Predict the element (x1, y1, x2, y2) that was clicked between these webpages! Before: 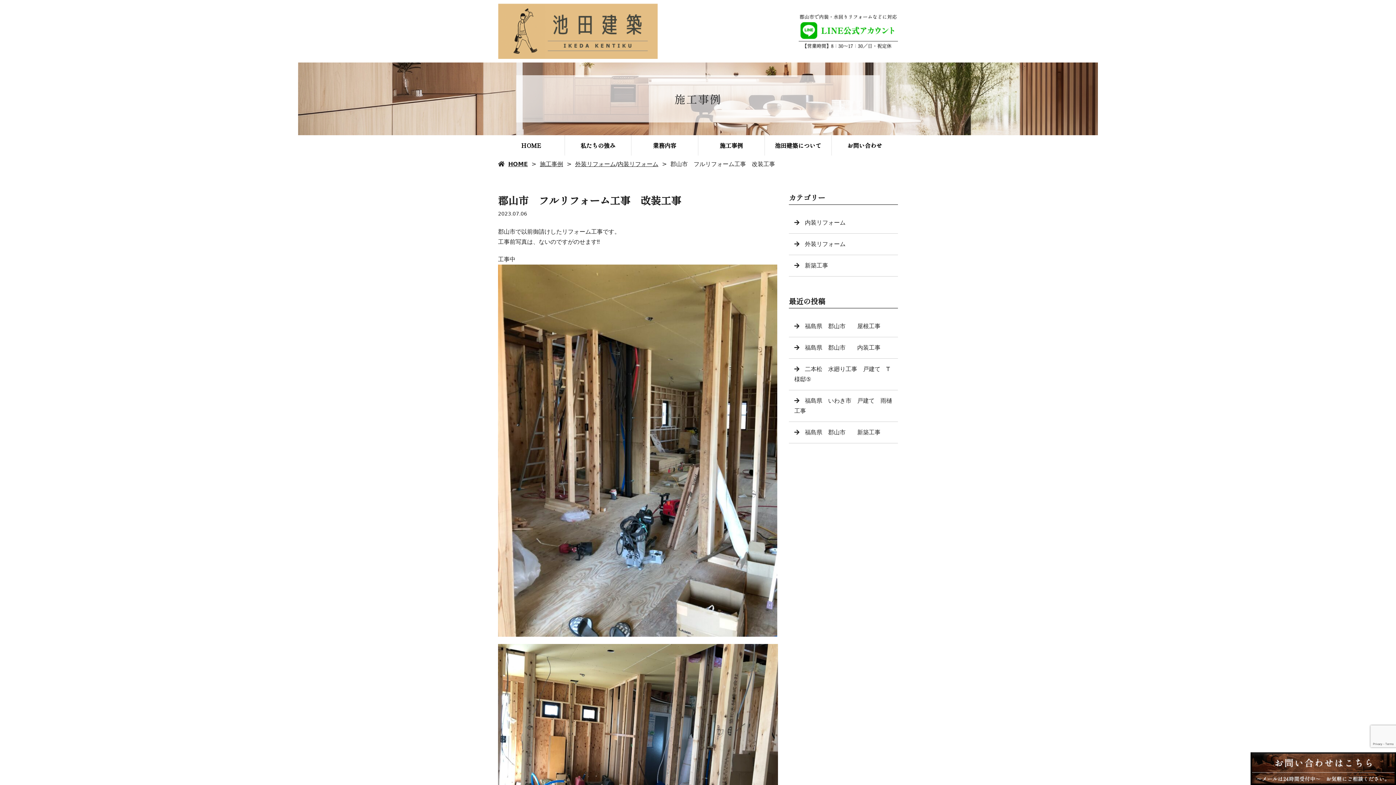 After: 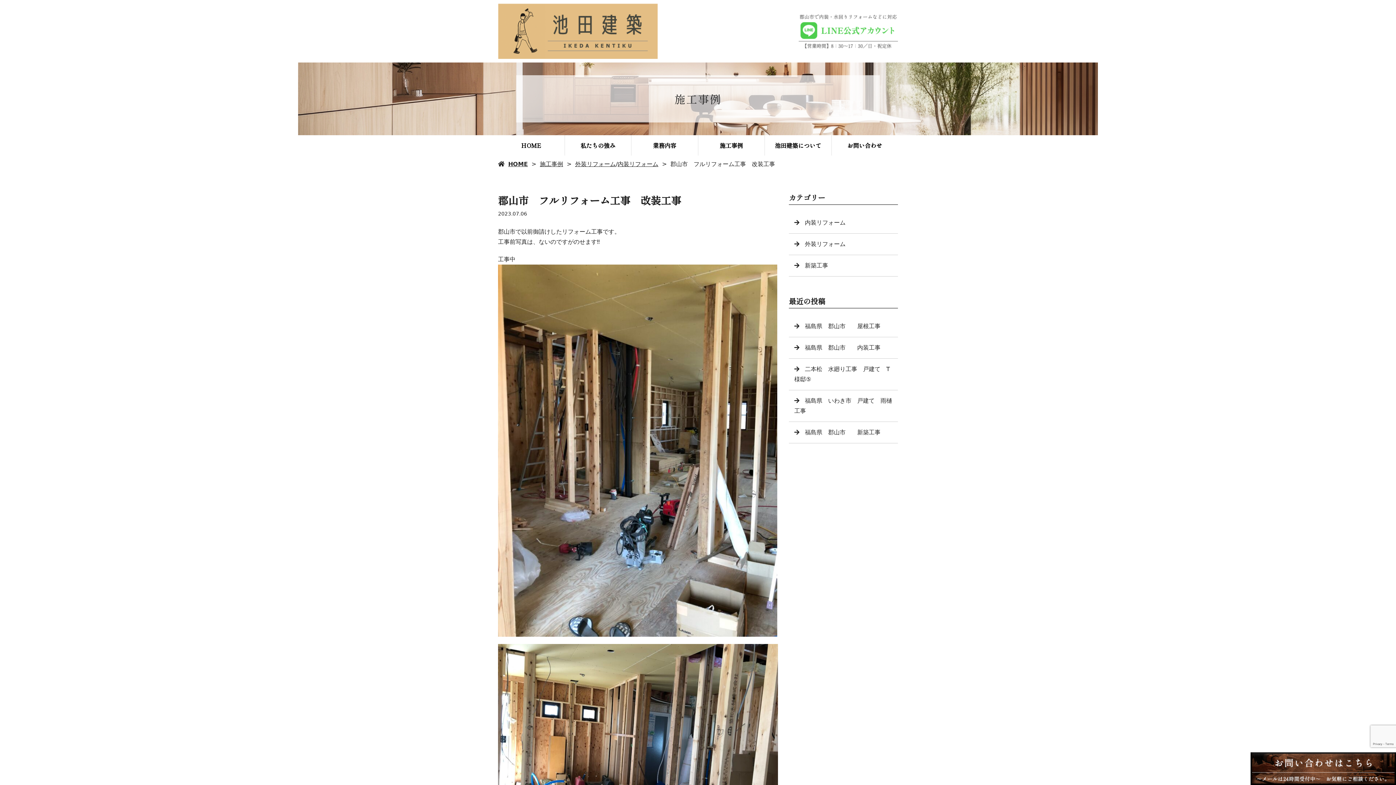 Action: bbox: (798, 15, 898, 22)